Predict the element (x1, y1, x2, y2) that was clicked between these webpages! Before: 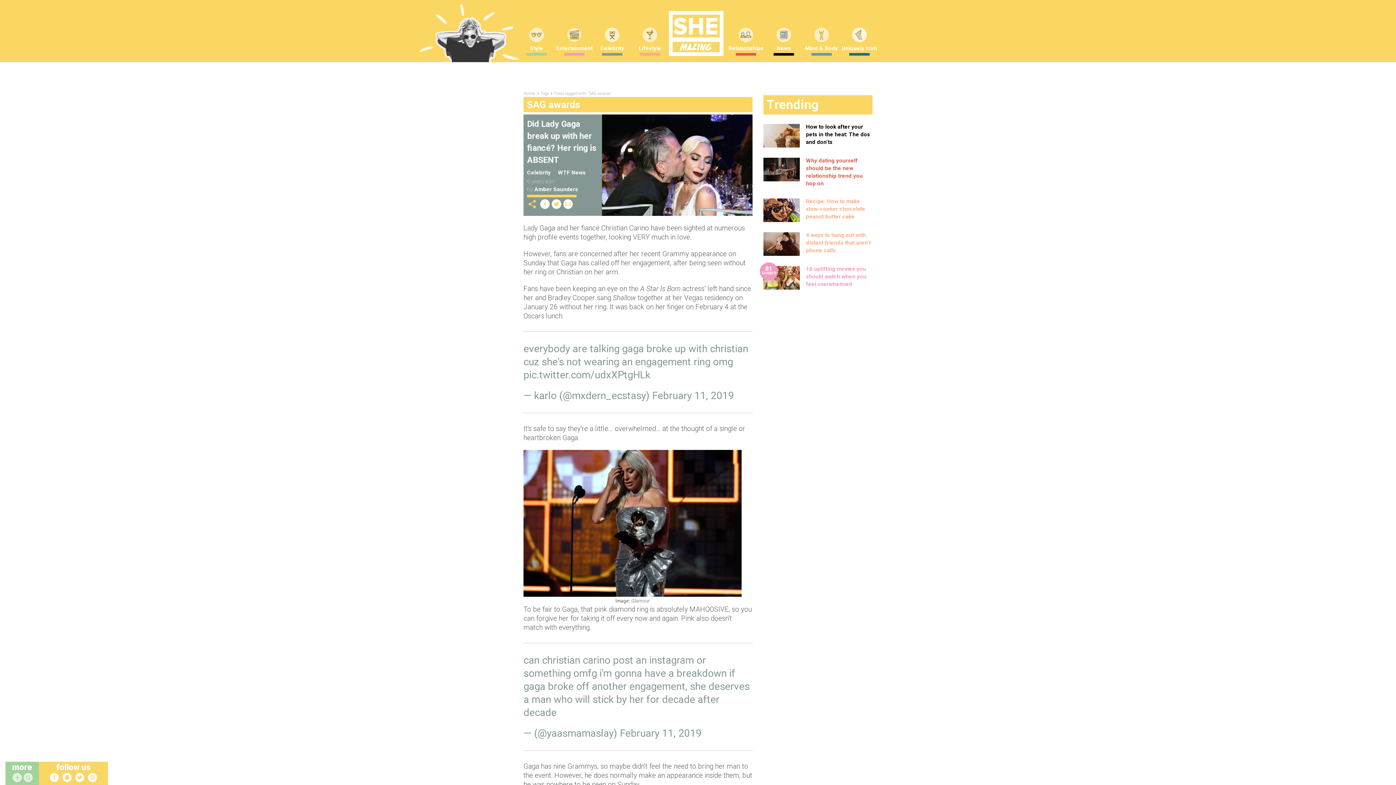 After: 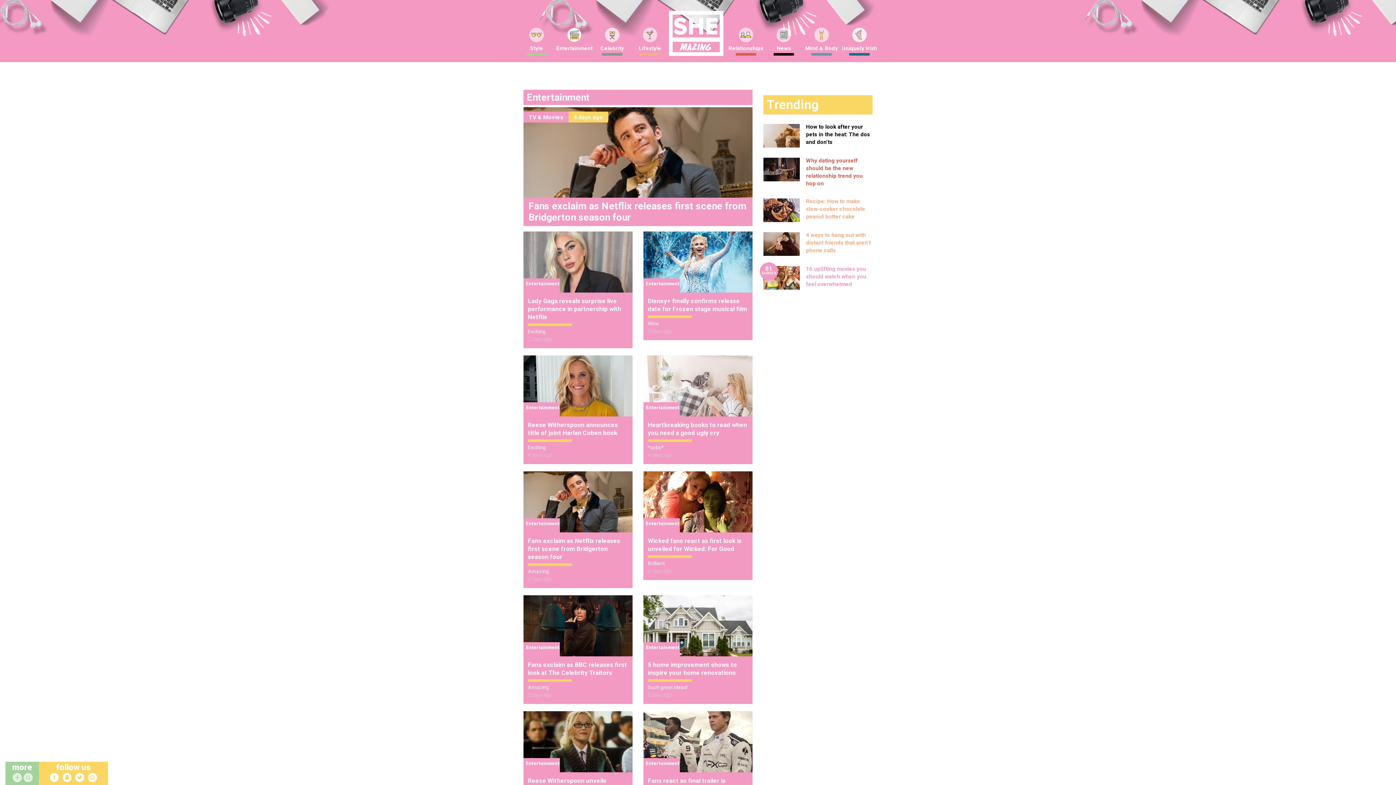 Action: bbox: (547, 44, 601, 56) label: Entertainment